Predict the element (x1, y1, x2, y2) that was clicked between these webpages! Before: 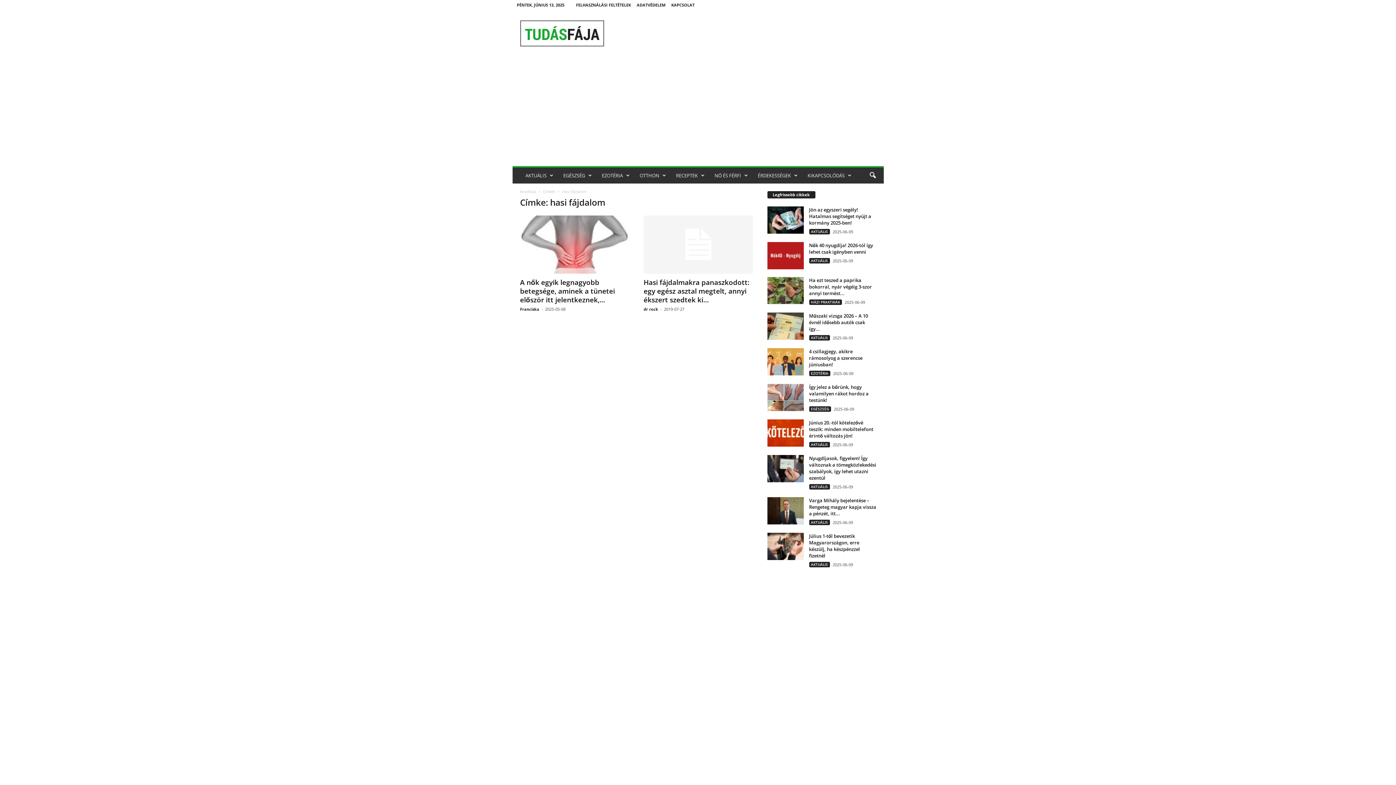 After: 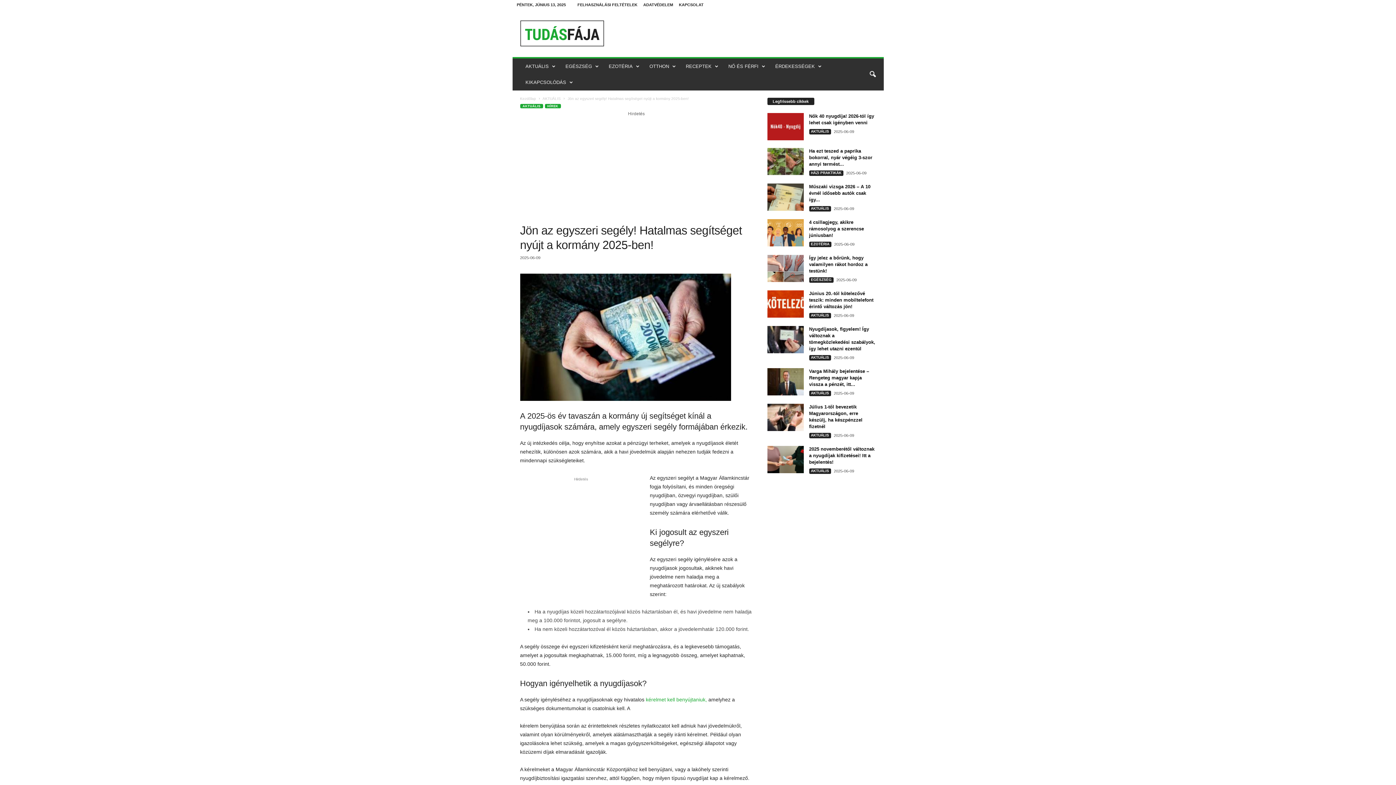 Action: bbox: (767, 206, 803, 233)